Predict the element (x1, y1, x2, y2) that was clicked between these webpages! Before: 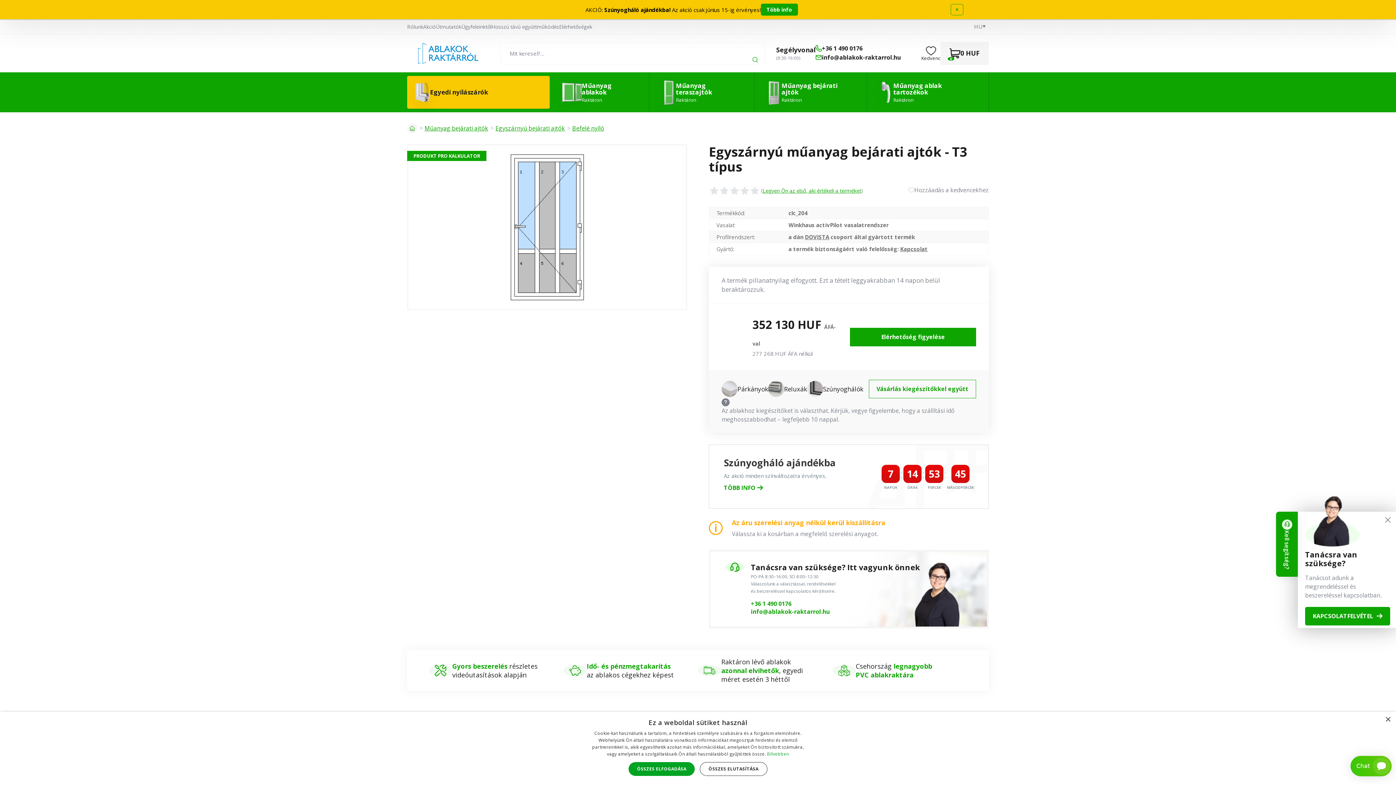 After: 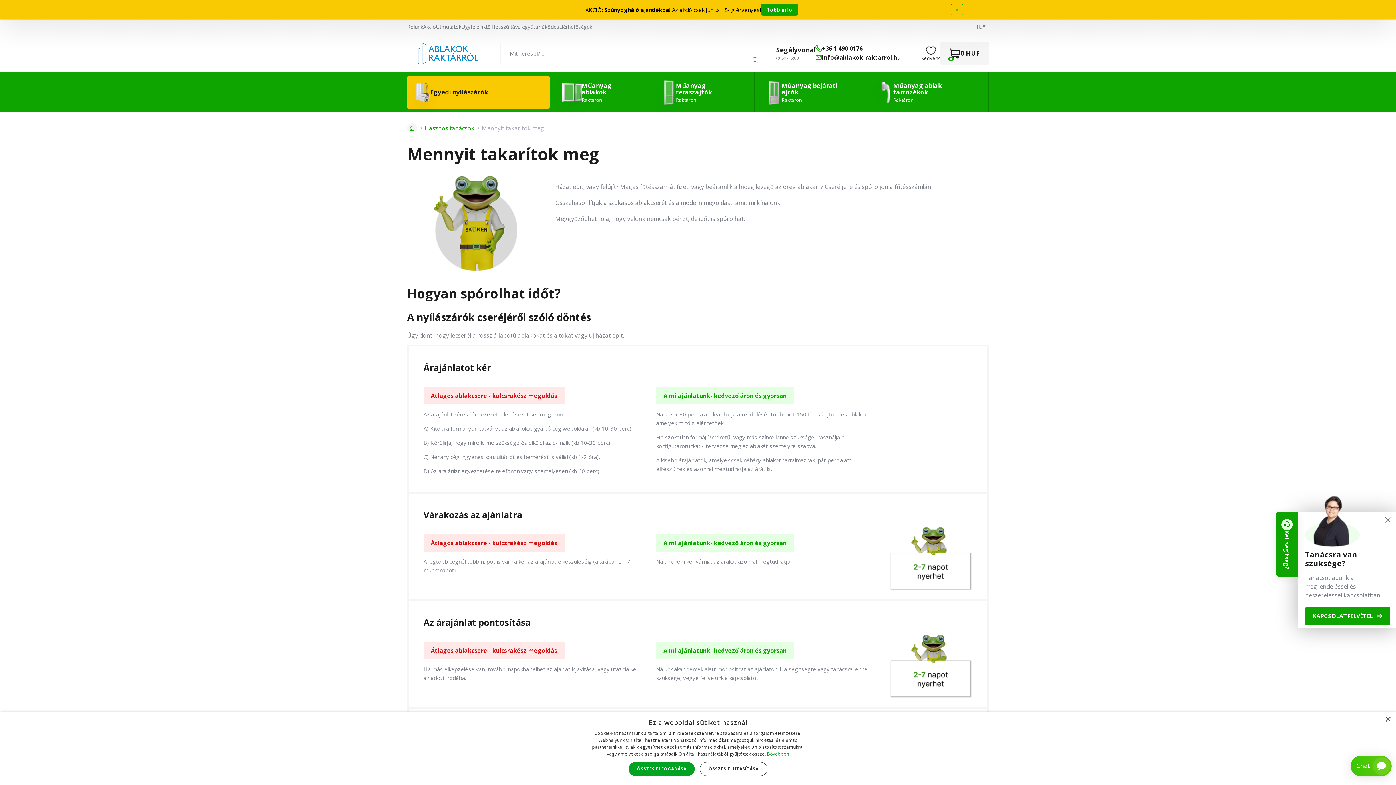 Action: label: Idő- és pénzmegtakarítás az ablakos cégekhez képest bbox: (563, 657, 698, 684)